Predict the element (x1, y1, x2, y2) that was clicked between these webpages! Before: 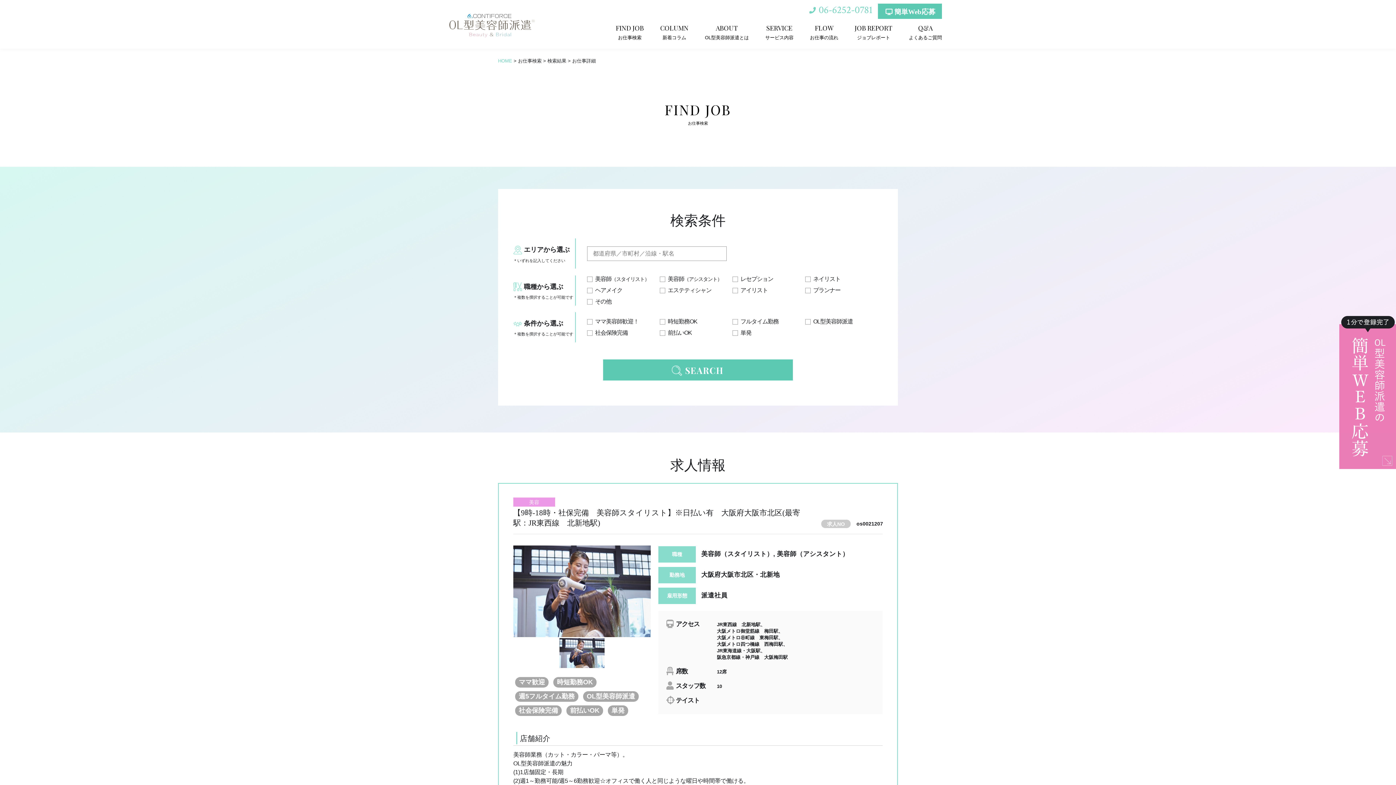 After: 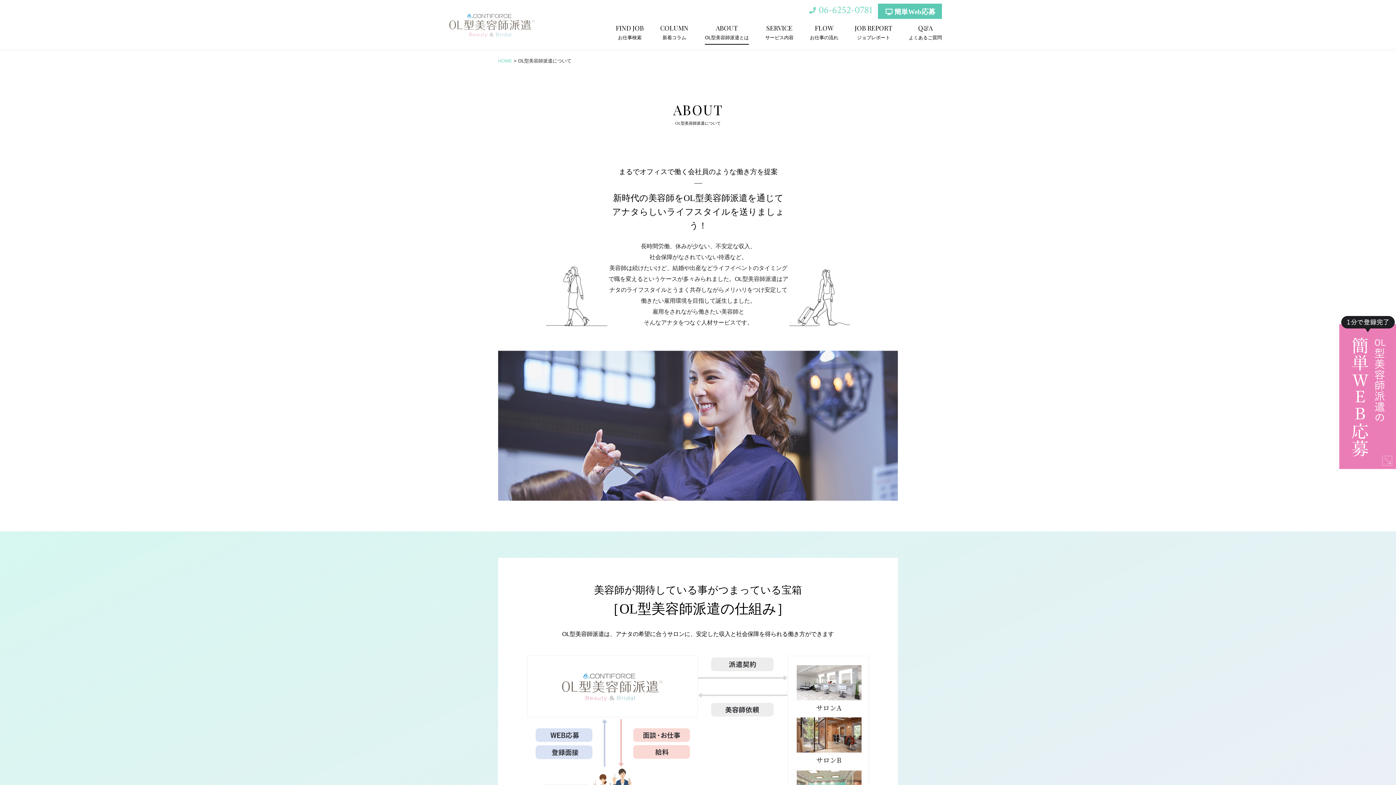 Action: label: ABOUT
OL型美容師派遣とは bbox: (705, 23, 749, 44)